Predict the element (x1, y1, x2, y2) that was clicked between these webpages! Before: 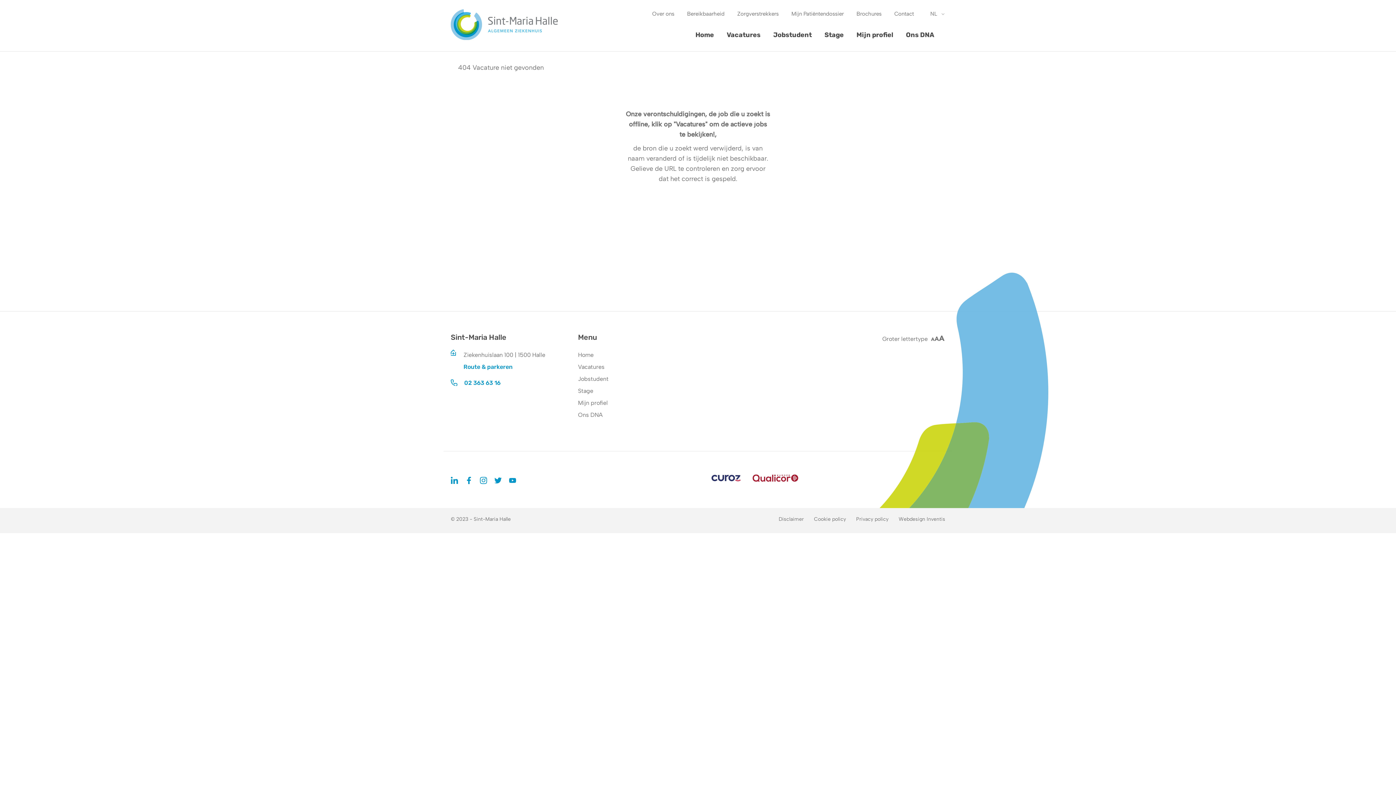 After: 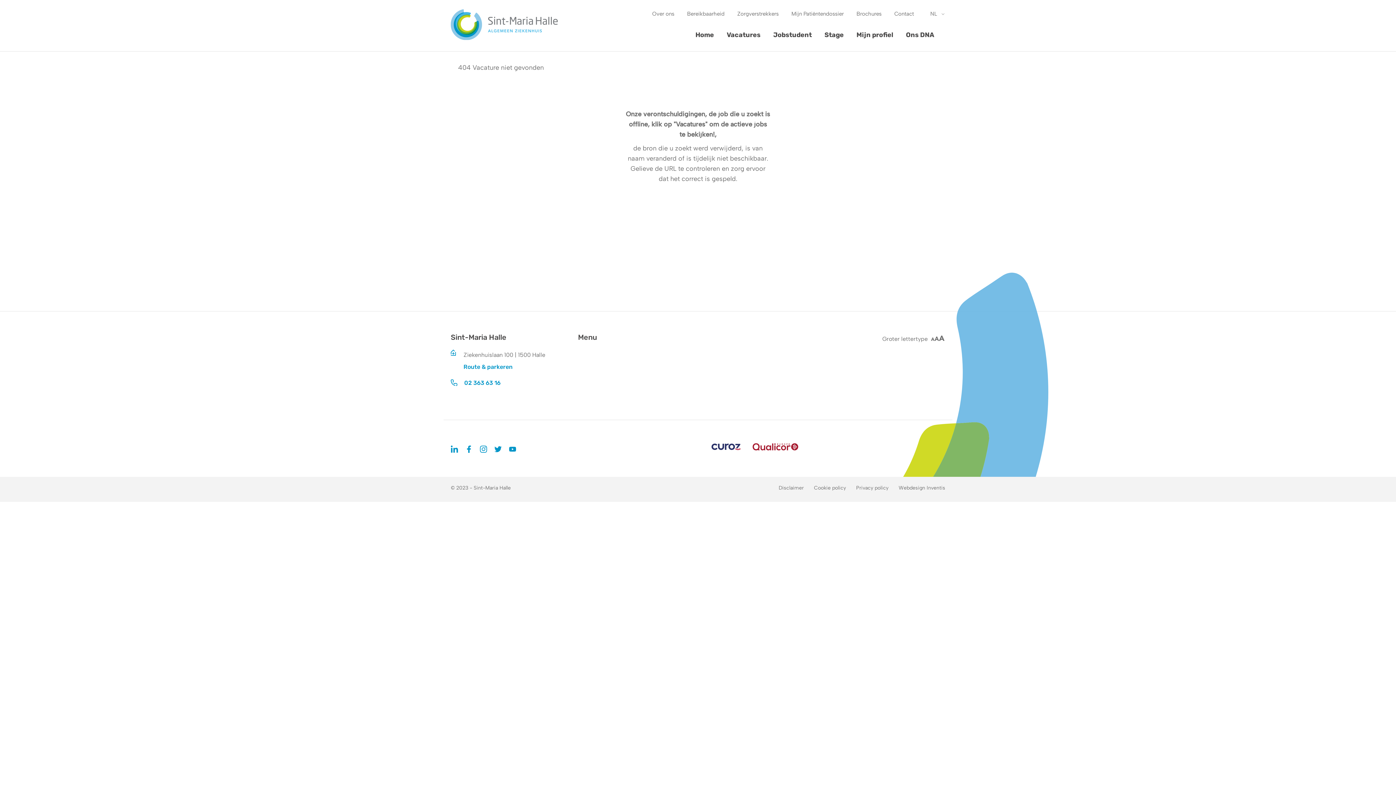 Action: label: Stage bbox: (578, 387, 593, 394)